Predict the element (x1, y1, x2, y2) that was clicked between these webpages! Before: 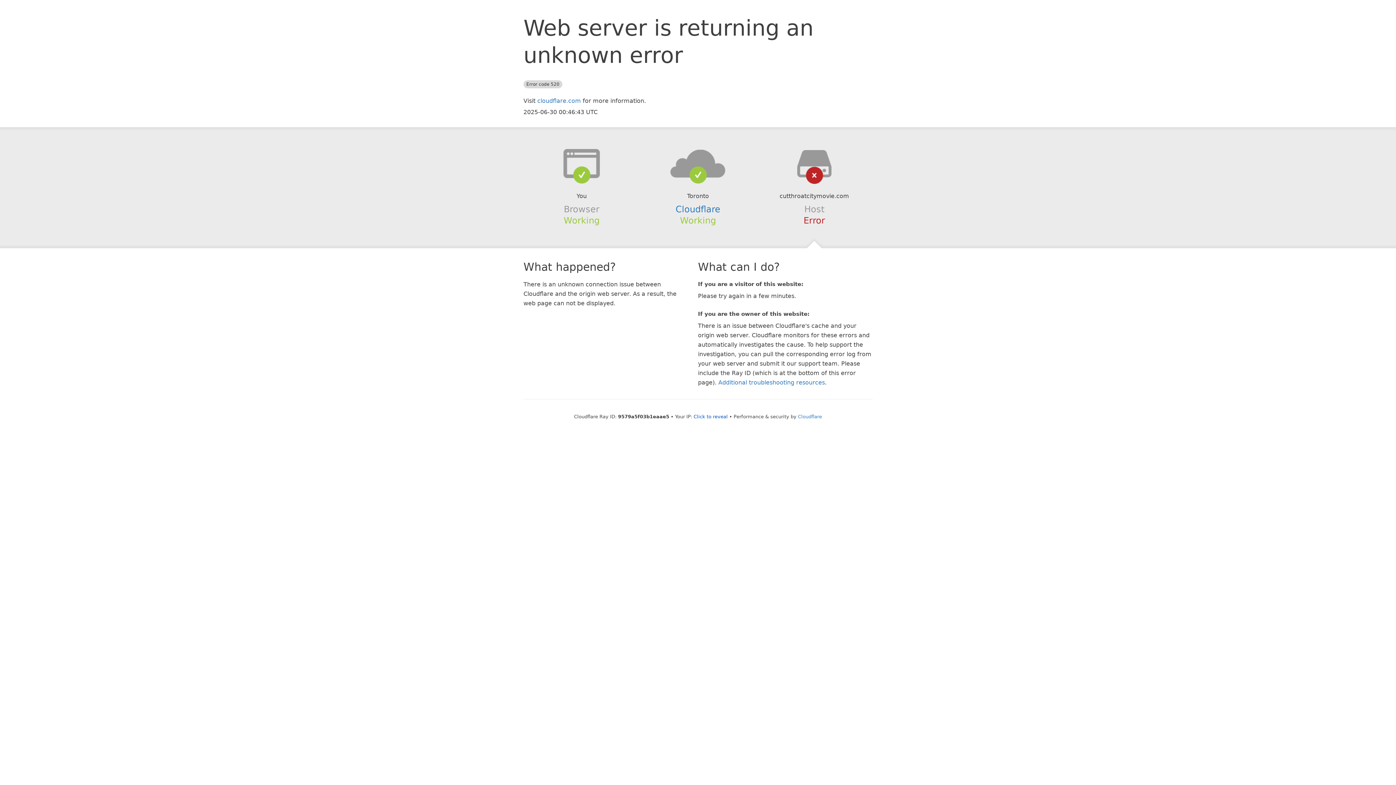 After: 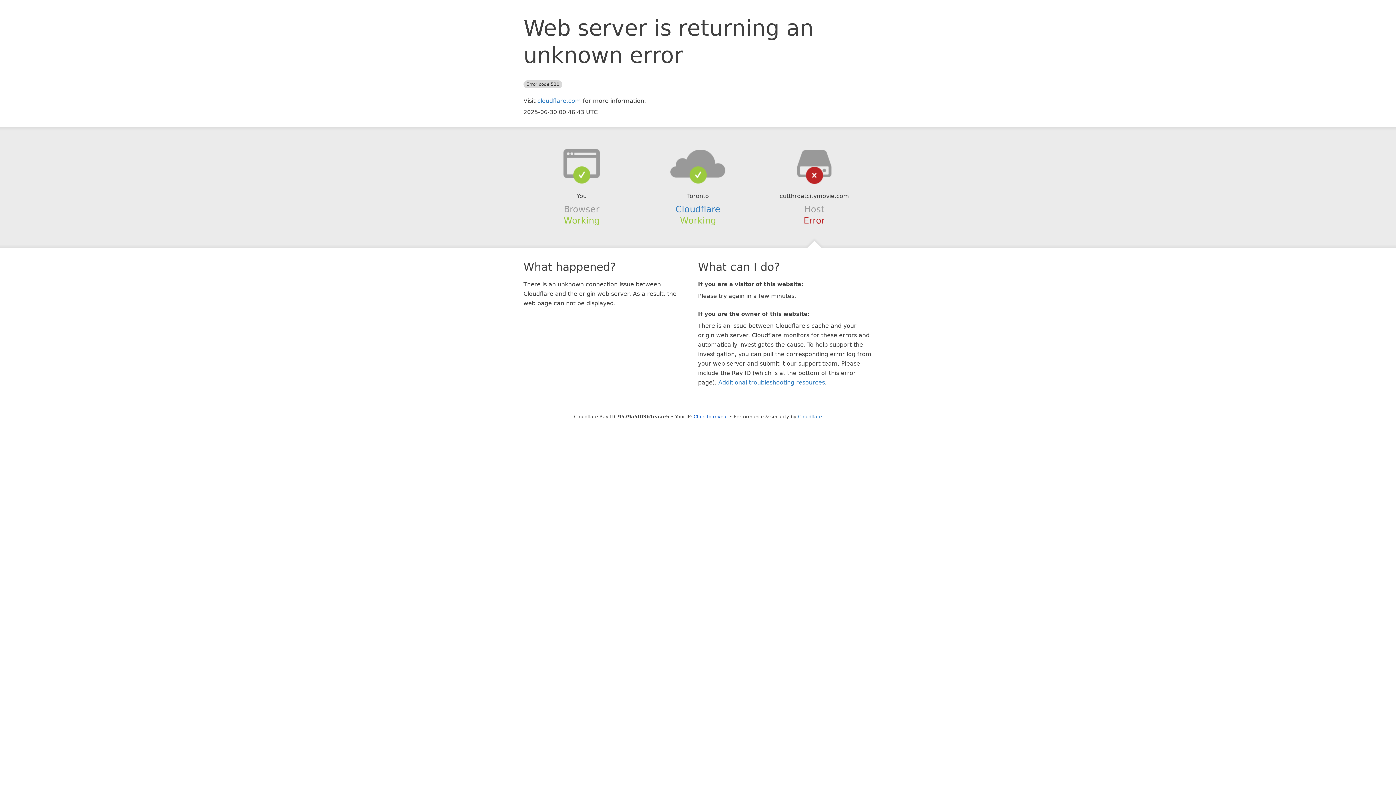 Action: bbox: (639, 148, 756, 178)